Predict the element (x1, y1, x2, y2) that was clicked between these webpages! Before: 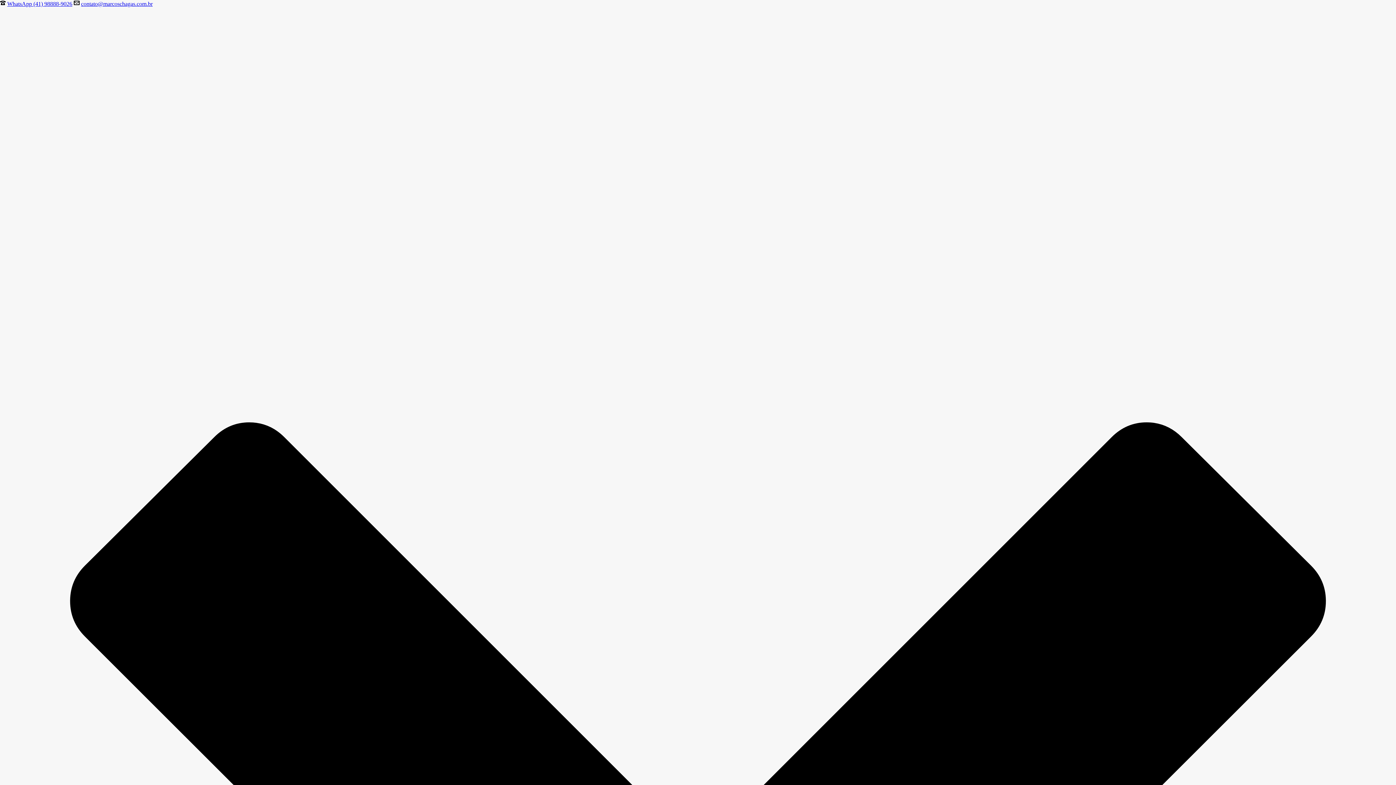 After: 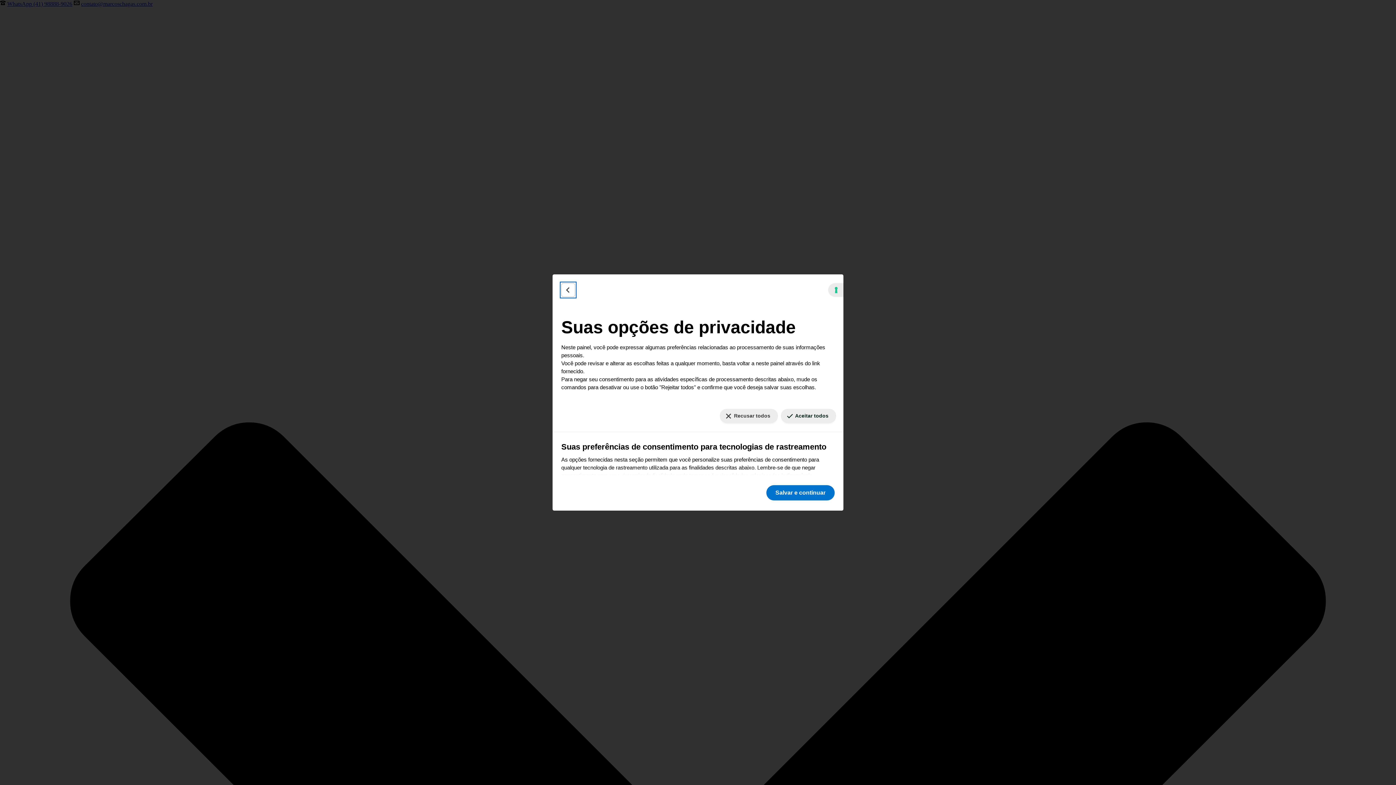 Action: bbox: (1384, 777, 1390, 779) label: Suas preferências de consentimento para tecnologias de rastreamento